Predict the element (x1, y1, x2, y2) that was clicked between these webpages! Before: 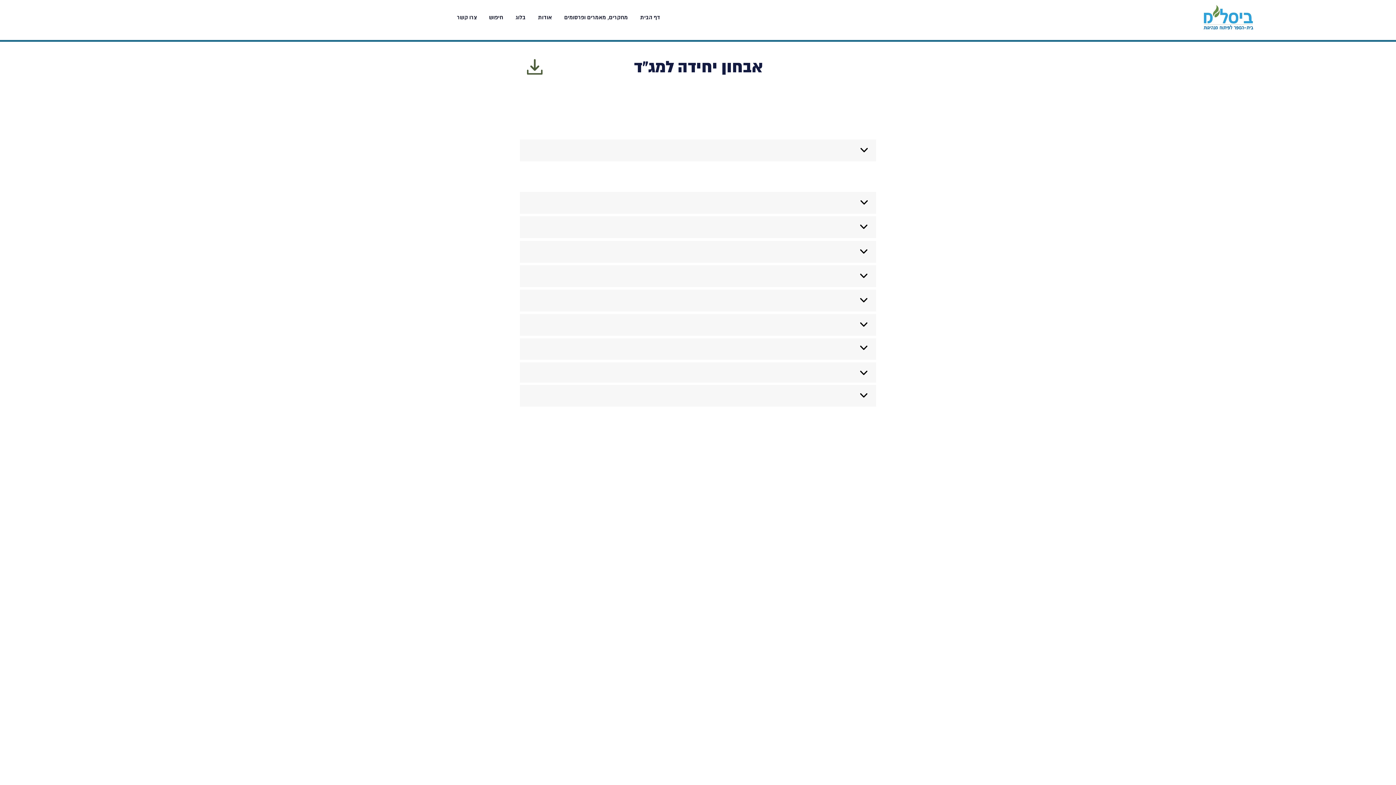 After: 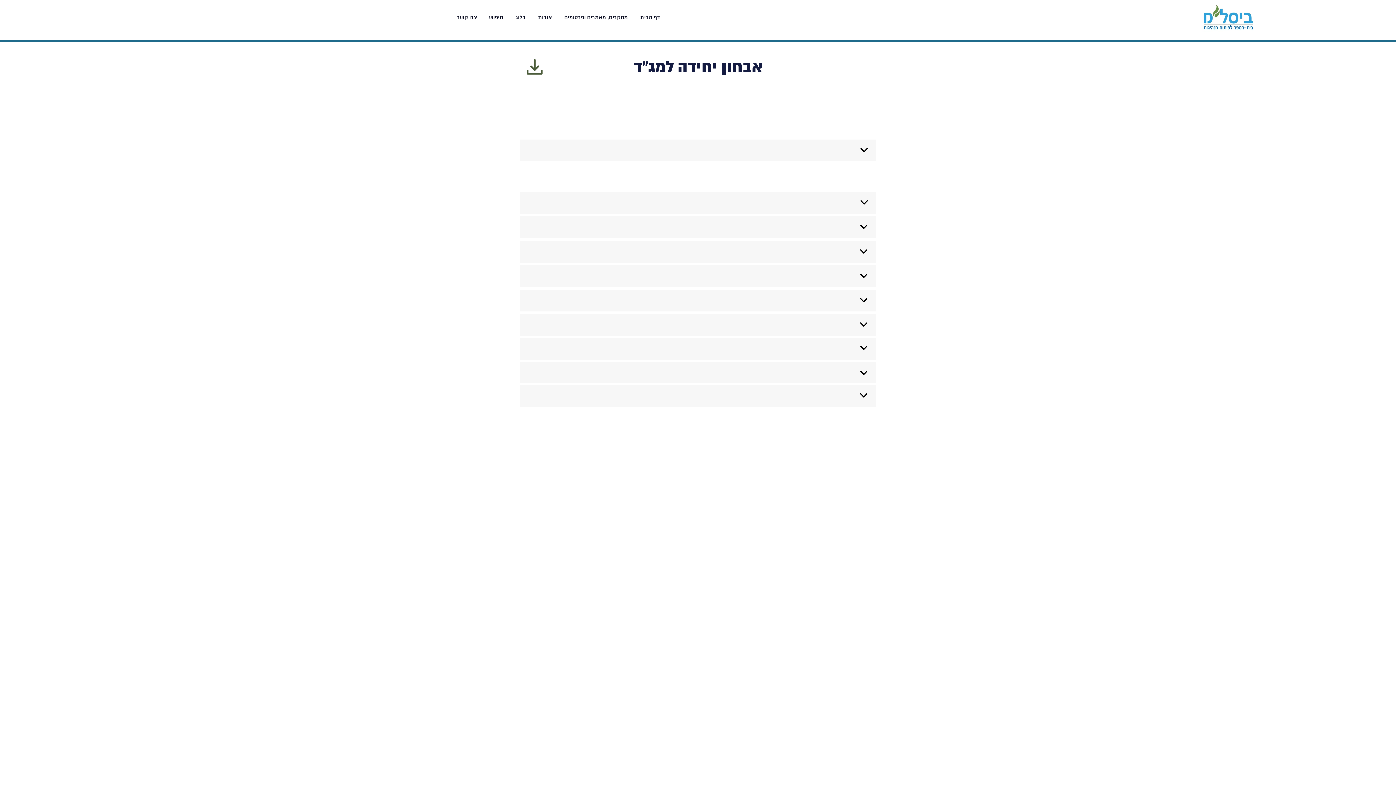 Action: bbox: (557, 8, 633, 26) label: מחקרים, מאמרים ופרסומים